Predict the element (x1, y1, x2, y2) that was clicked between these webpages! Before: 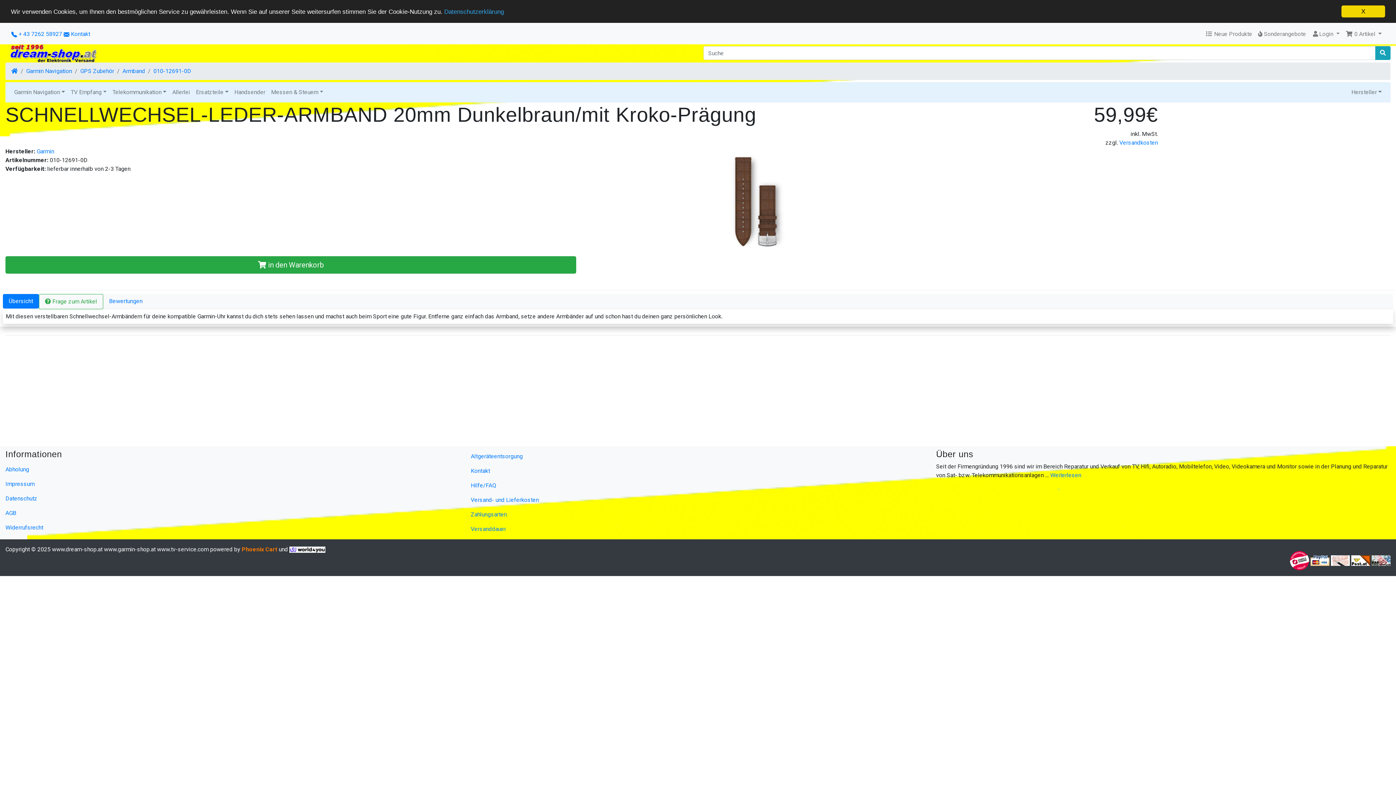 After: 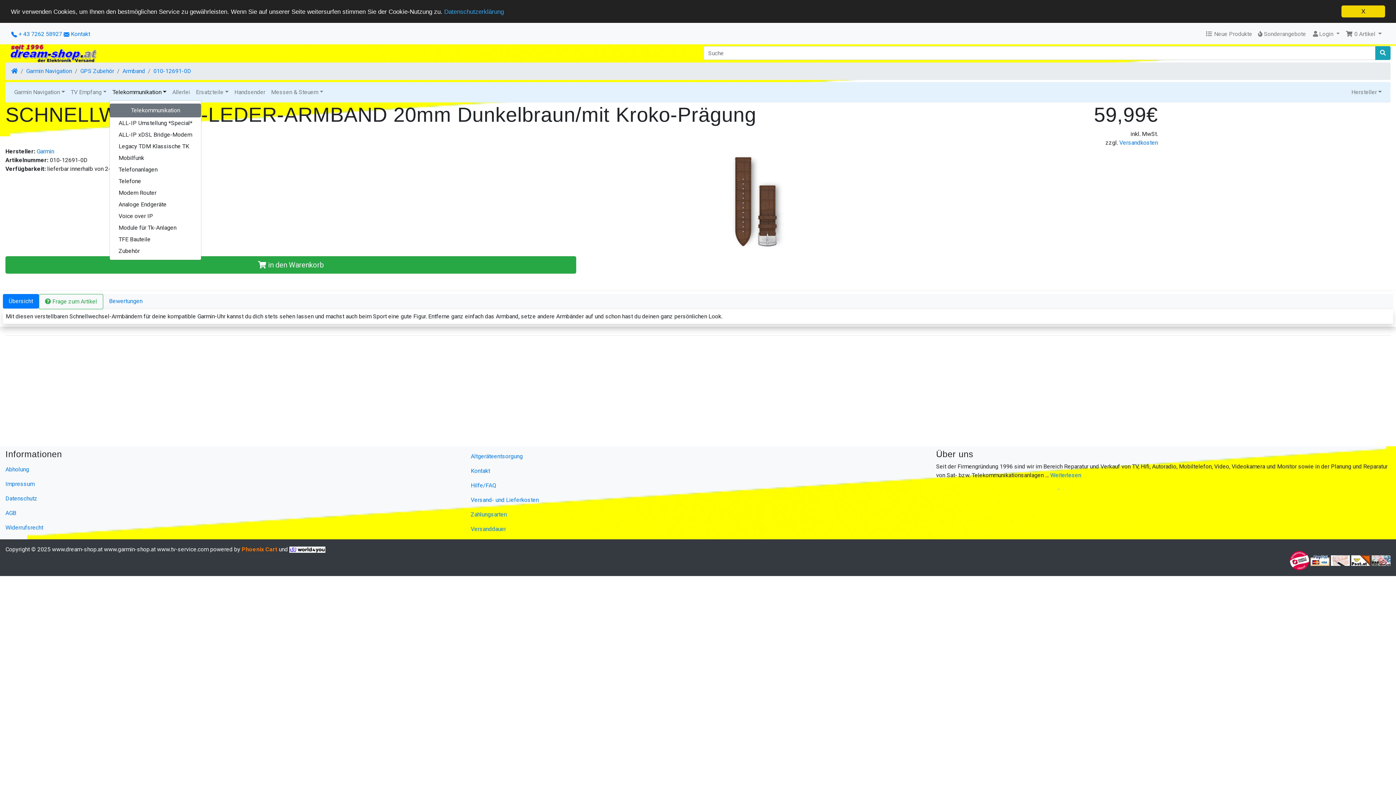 Action: bbox: (109, 85, 169, 99) label: Telekommunikation